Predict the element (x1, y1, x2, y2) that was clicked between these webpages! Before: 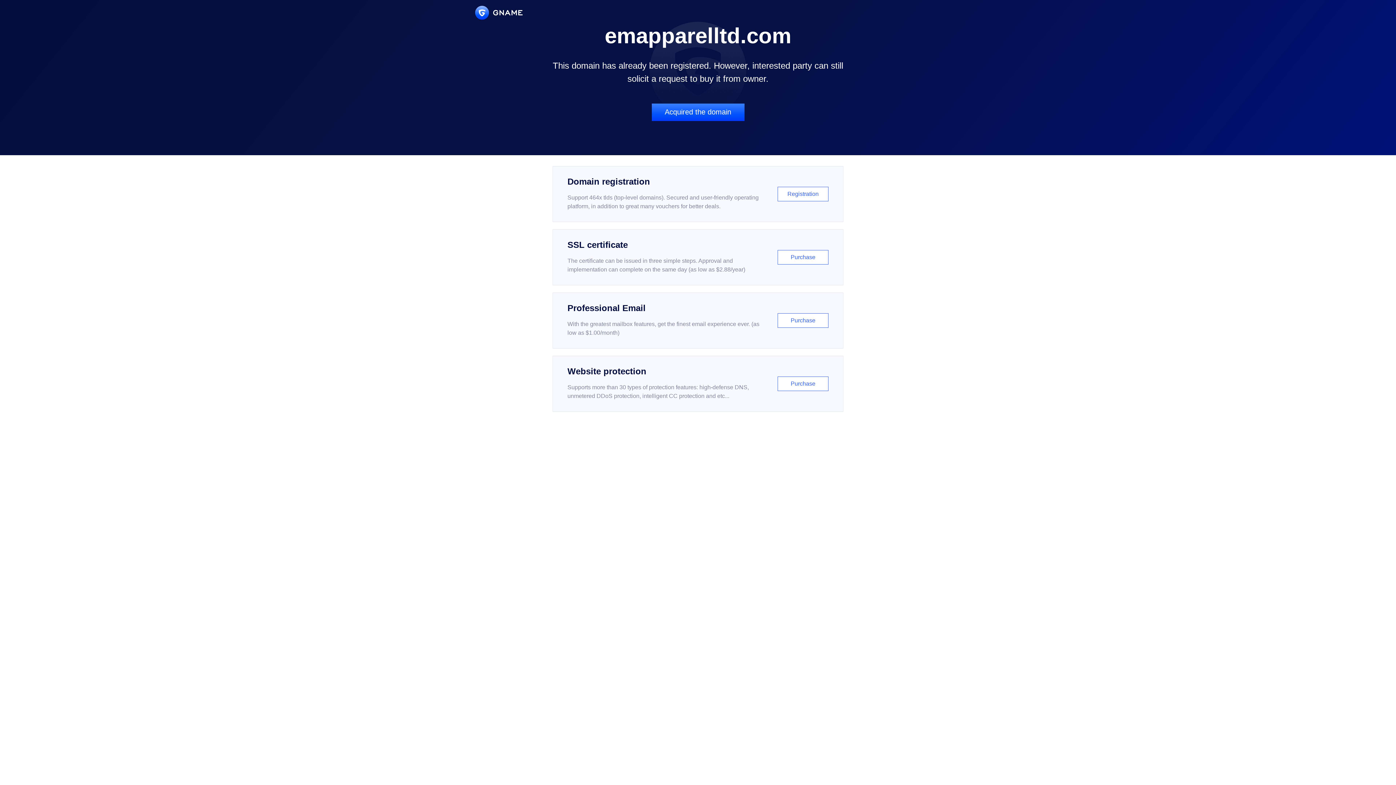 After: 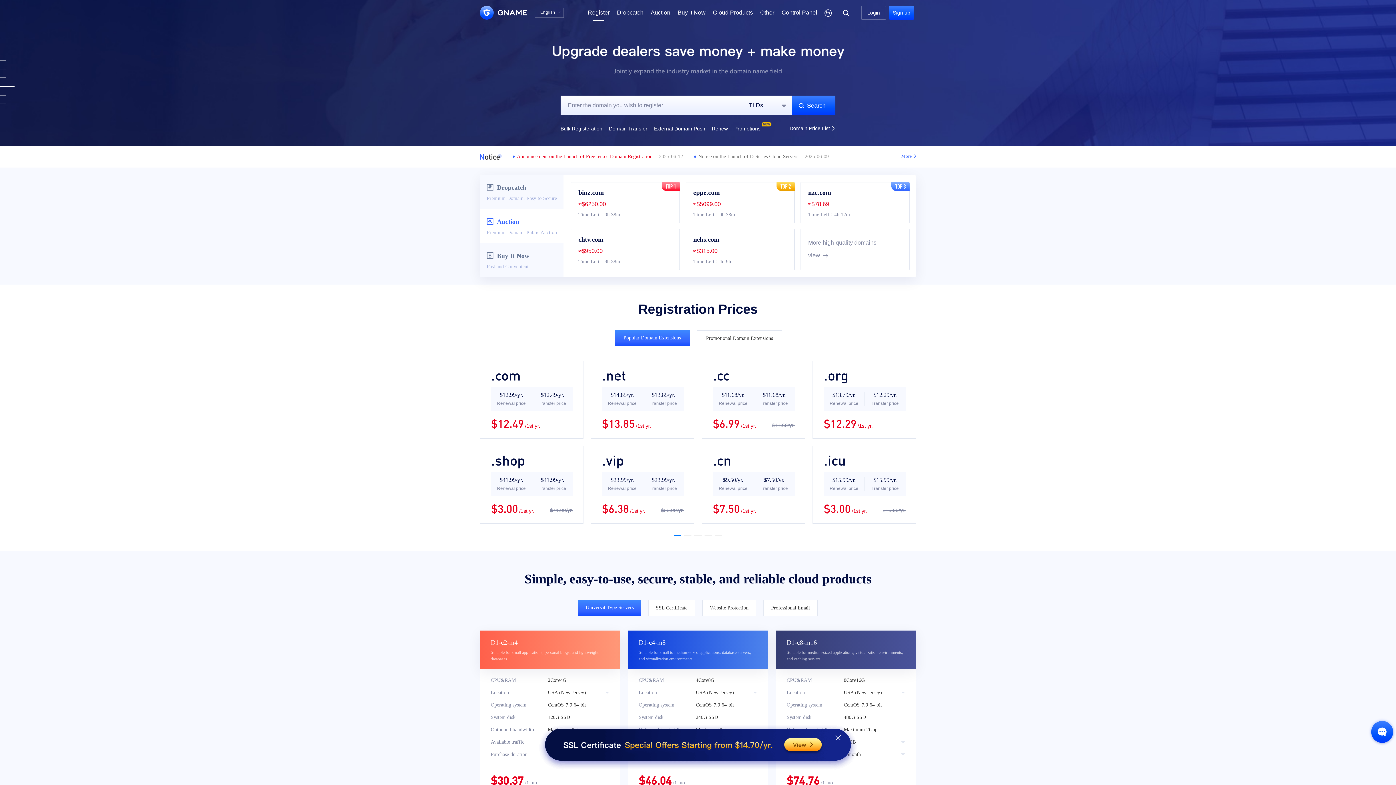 Action: bbox: (552, 166, 843, 222) label: Domain registration

Support 464x tlds (top-level domains). Secured and user-friendly operating platform, in addition to great many vouchers for better deals.

Registration